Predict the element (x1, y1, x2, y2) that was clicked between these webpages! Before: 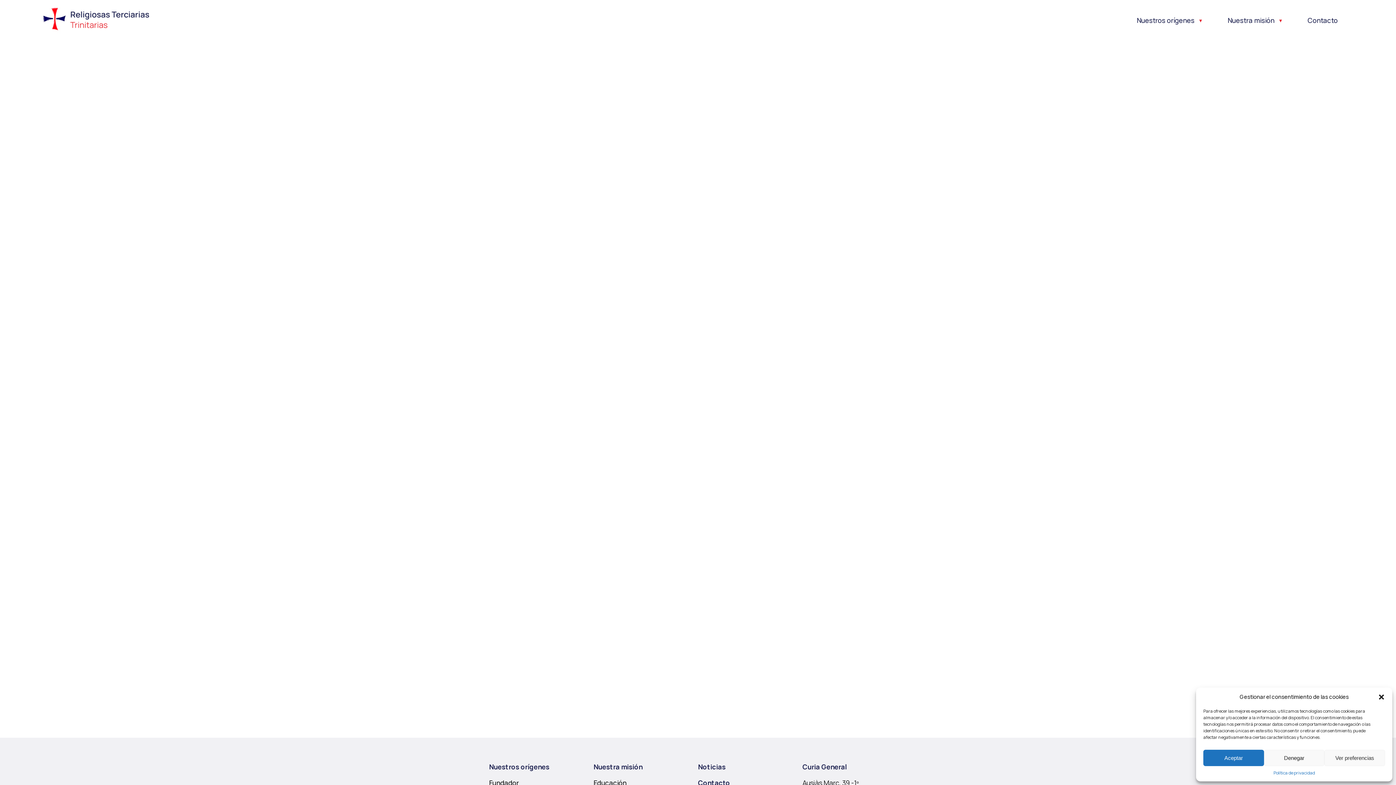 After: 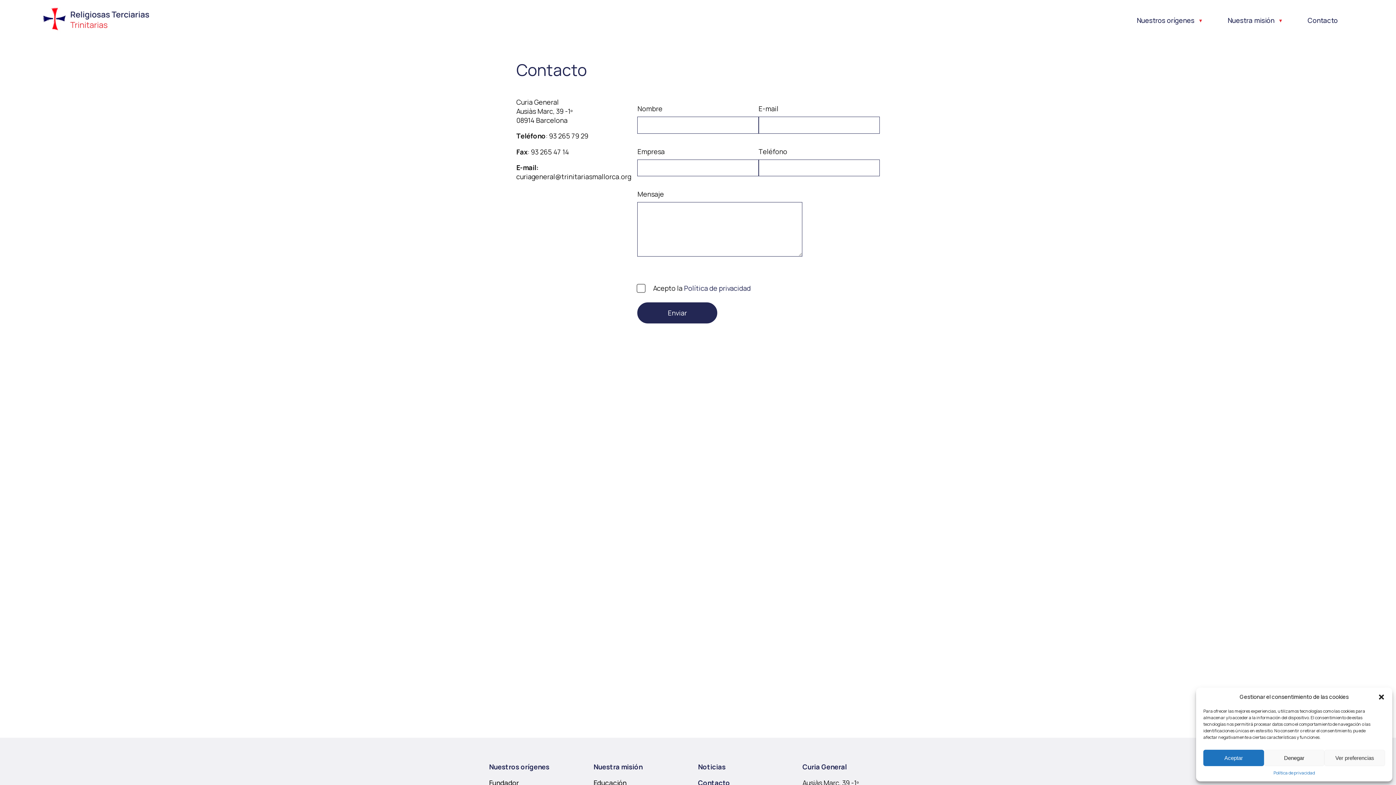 Action: label: Contacto bbox: (1300, 9, 1345, 31)